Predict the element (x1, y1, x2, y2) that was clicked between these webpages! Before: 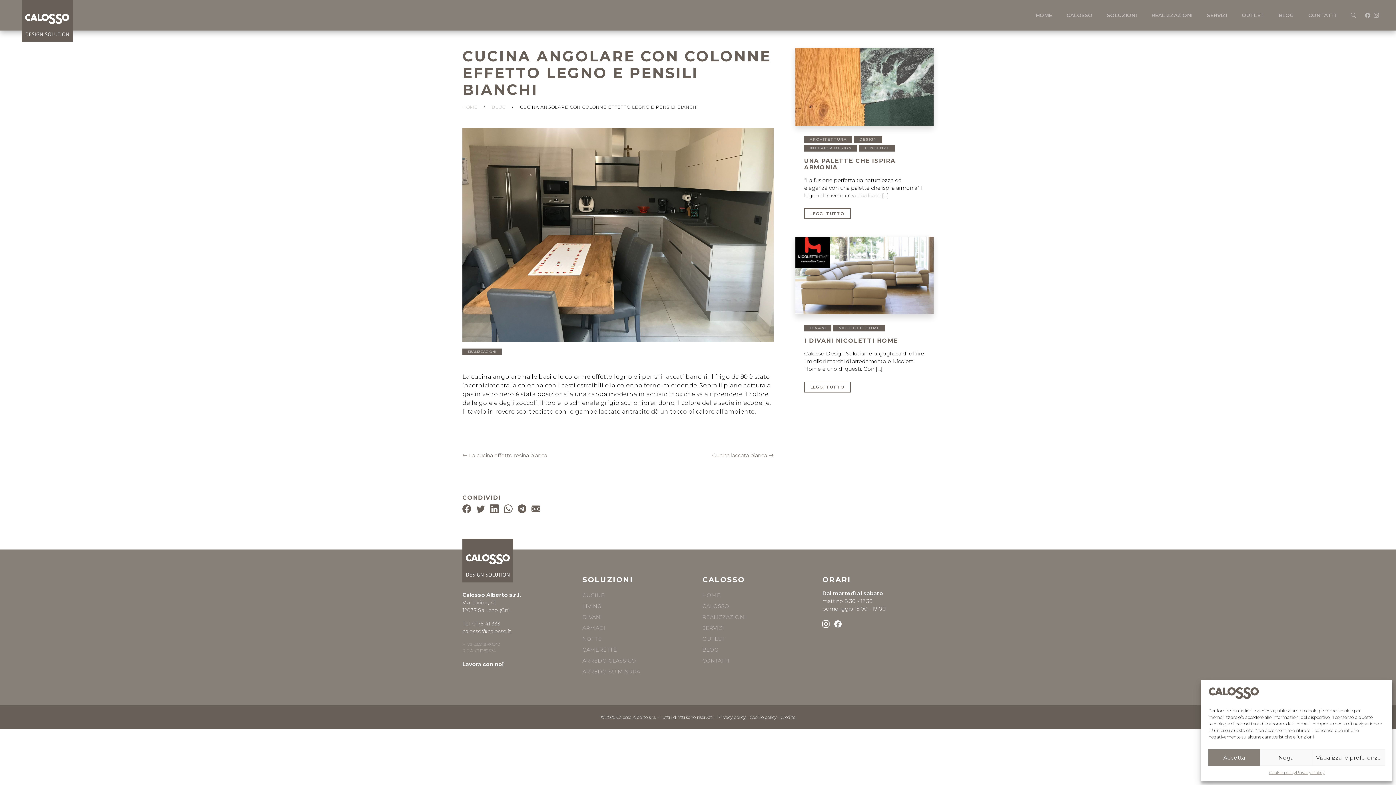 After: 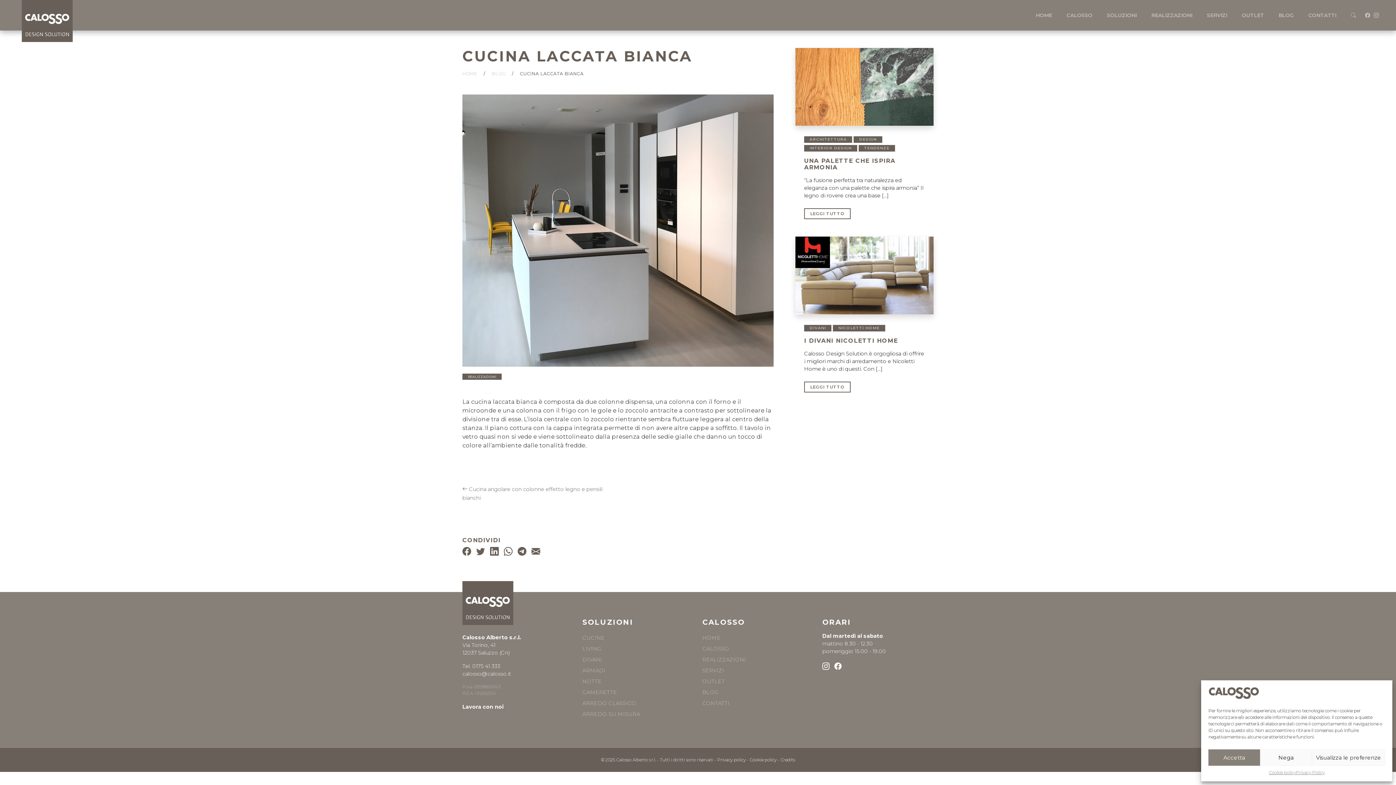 Action: bbox: (712, 452, 773, 458) label: Cucina laccata bianca 